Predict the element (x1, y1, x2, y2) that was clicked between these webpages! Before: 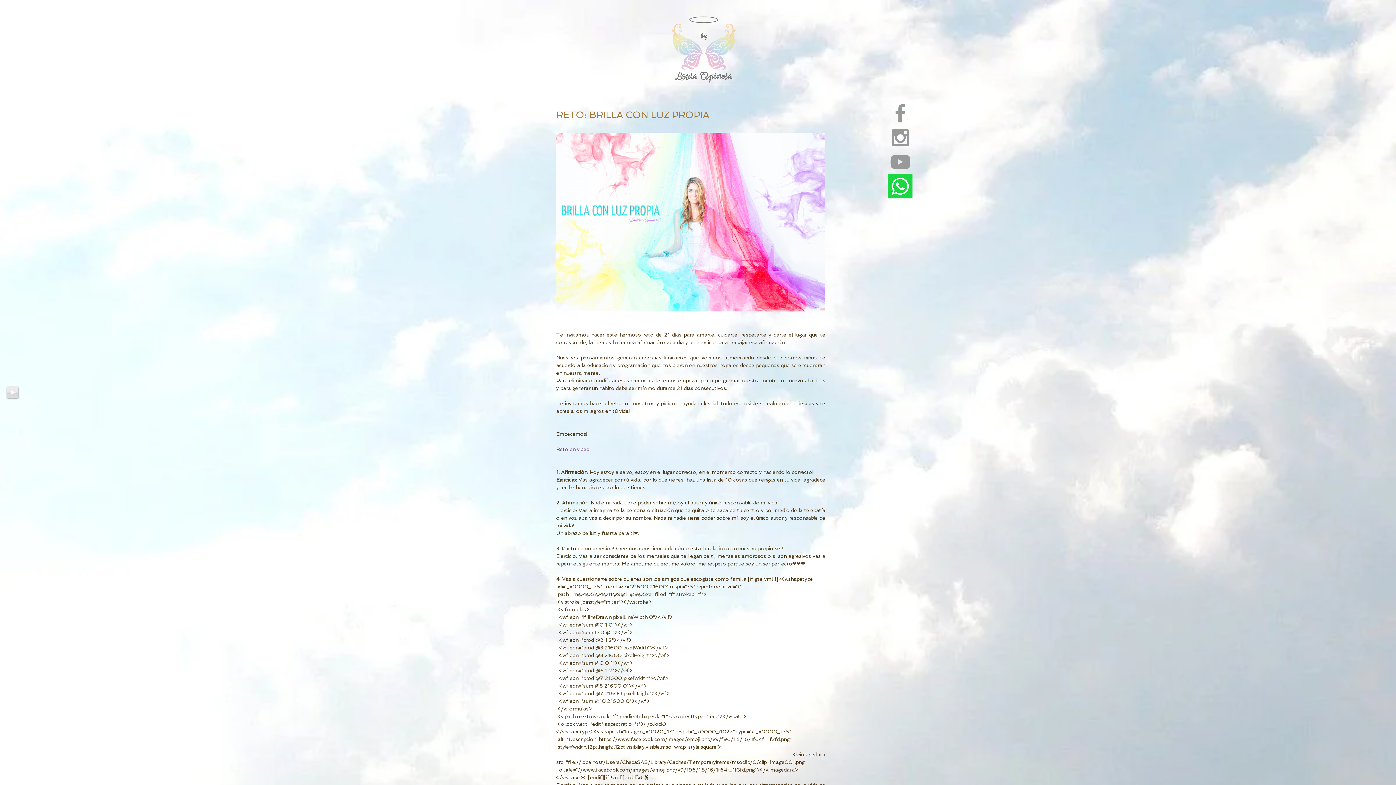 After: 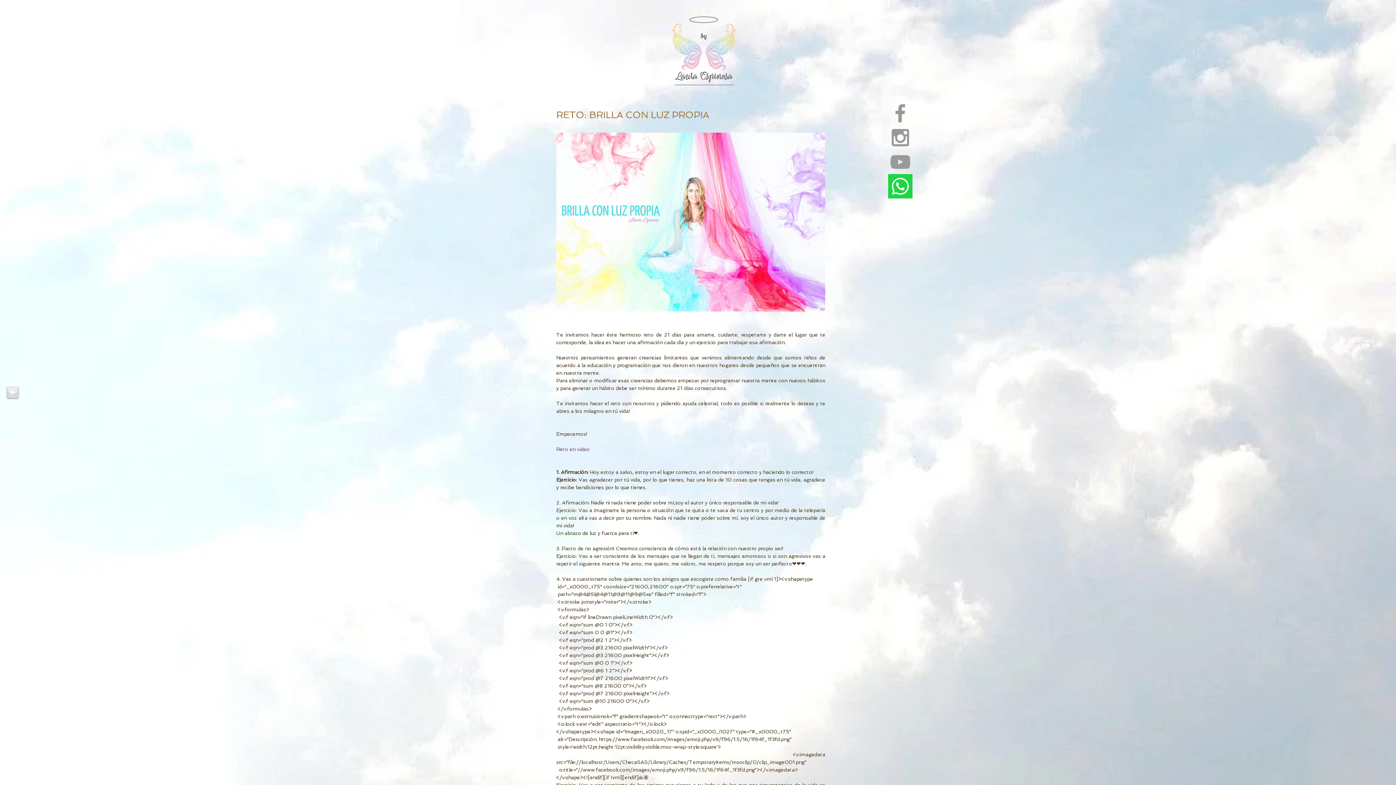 Action: label: Reto en video bbox: (556, 446, 589, 452)